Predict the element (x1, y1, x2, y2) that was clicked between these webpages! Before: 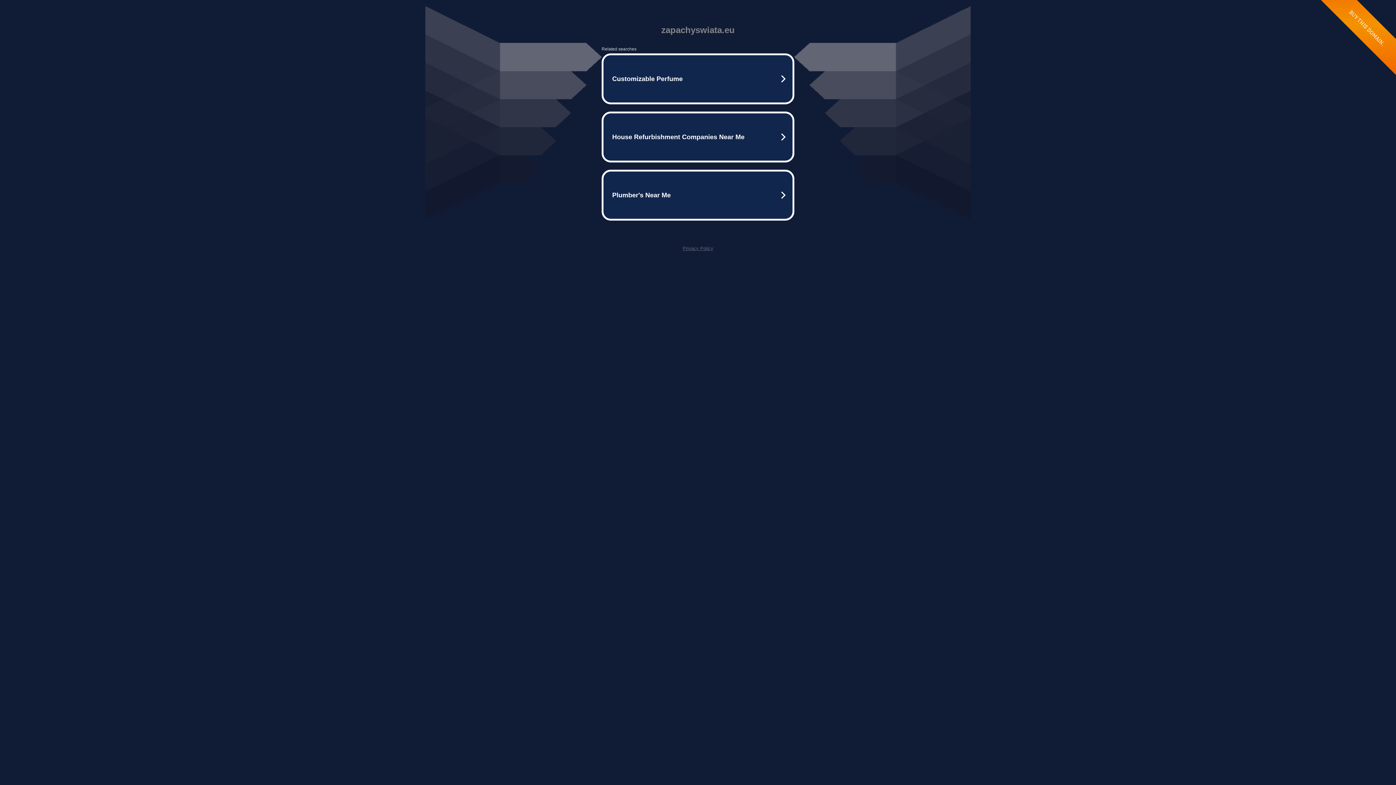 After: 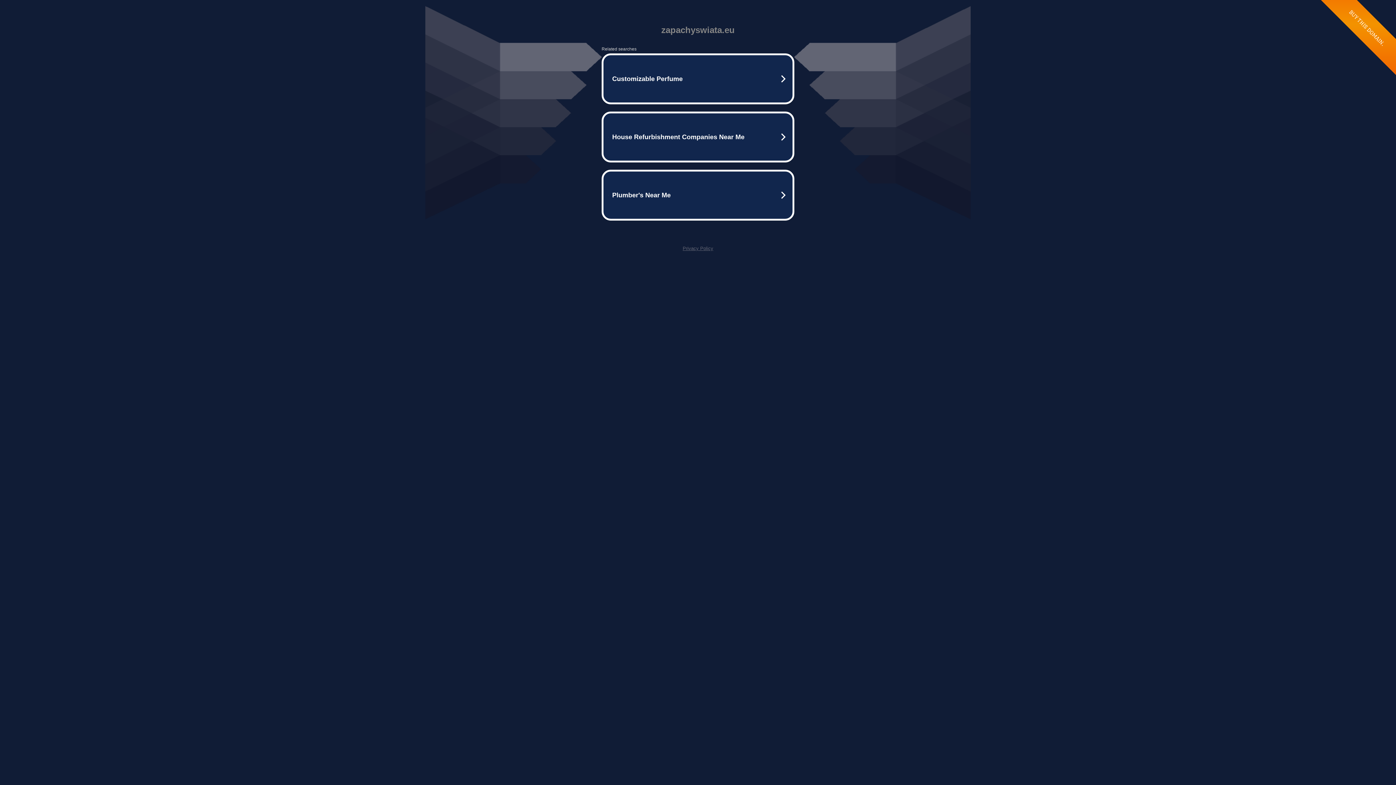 Action: label: Privacy Policy bbox: (682, 245, 713, 251)